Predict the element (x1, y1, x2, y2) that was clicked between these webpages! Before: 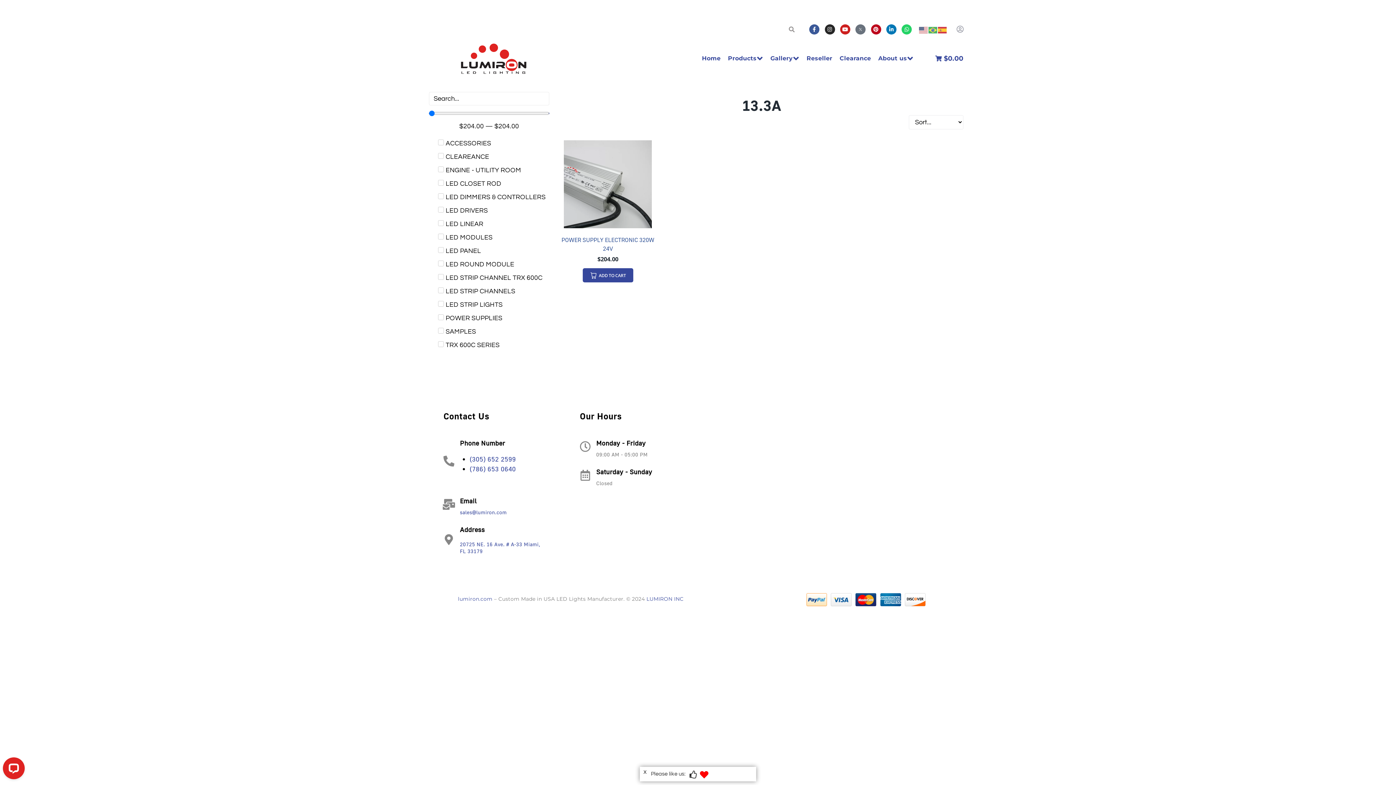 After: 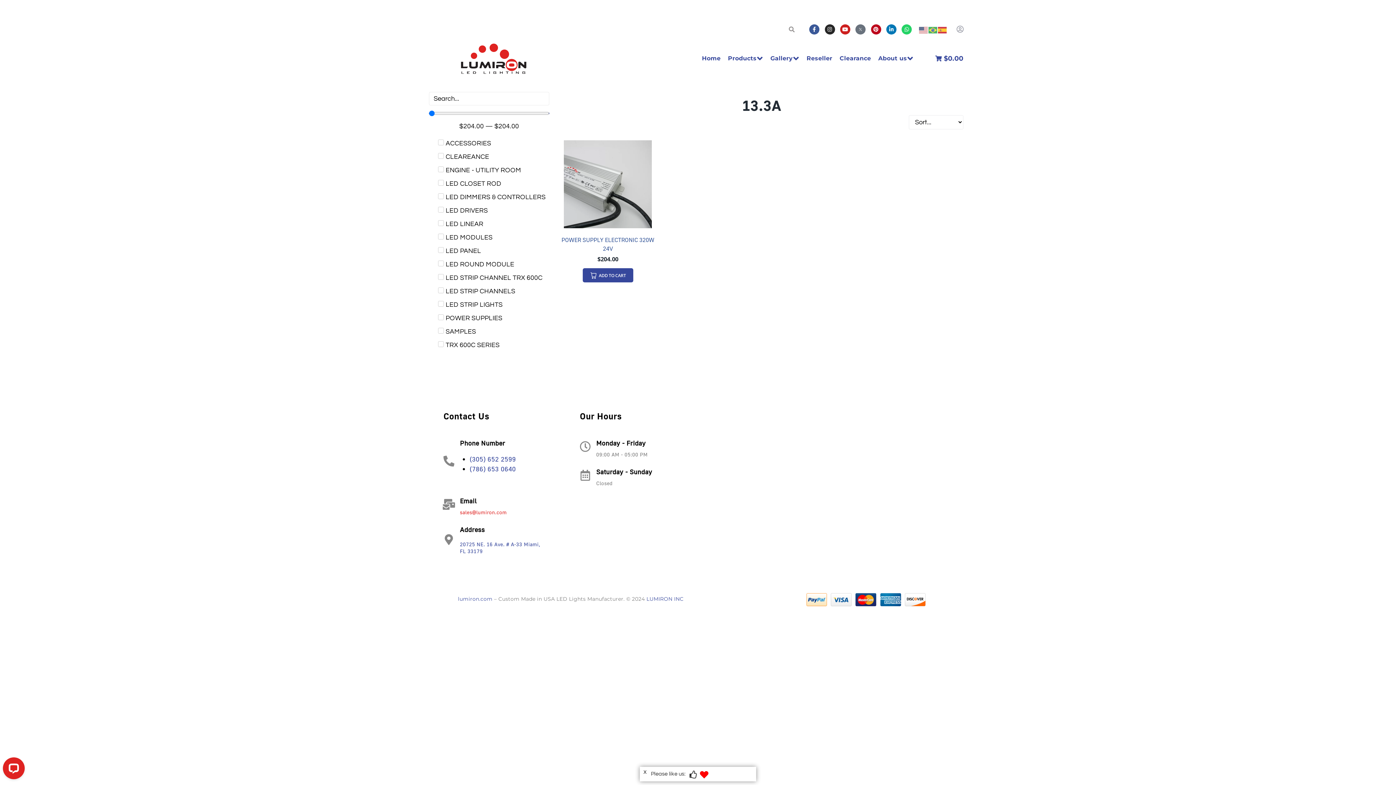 Action: bbox: (460, 509, 506, 515) label: sales@lumiron.com